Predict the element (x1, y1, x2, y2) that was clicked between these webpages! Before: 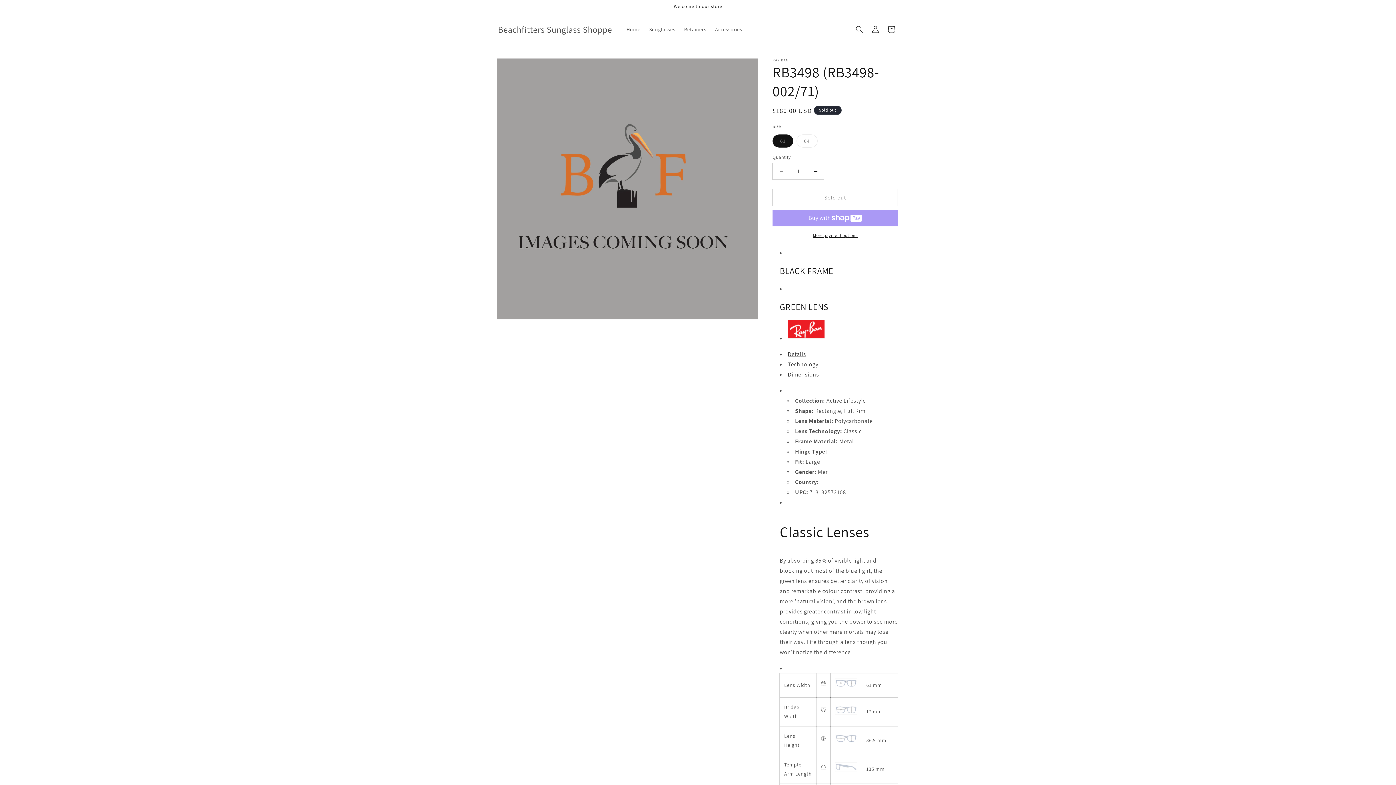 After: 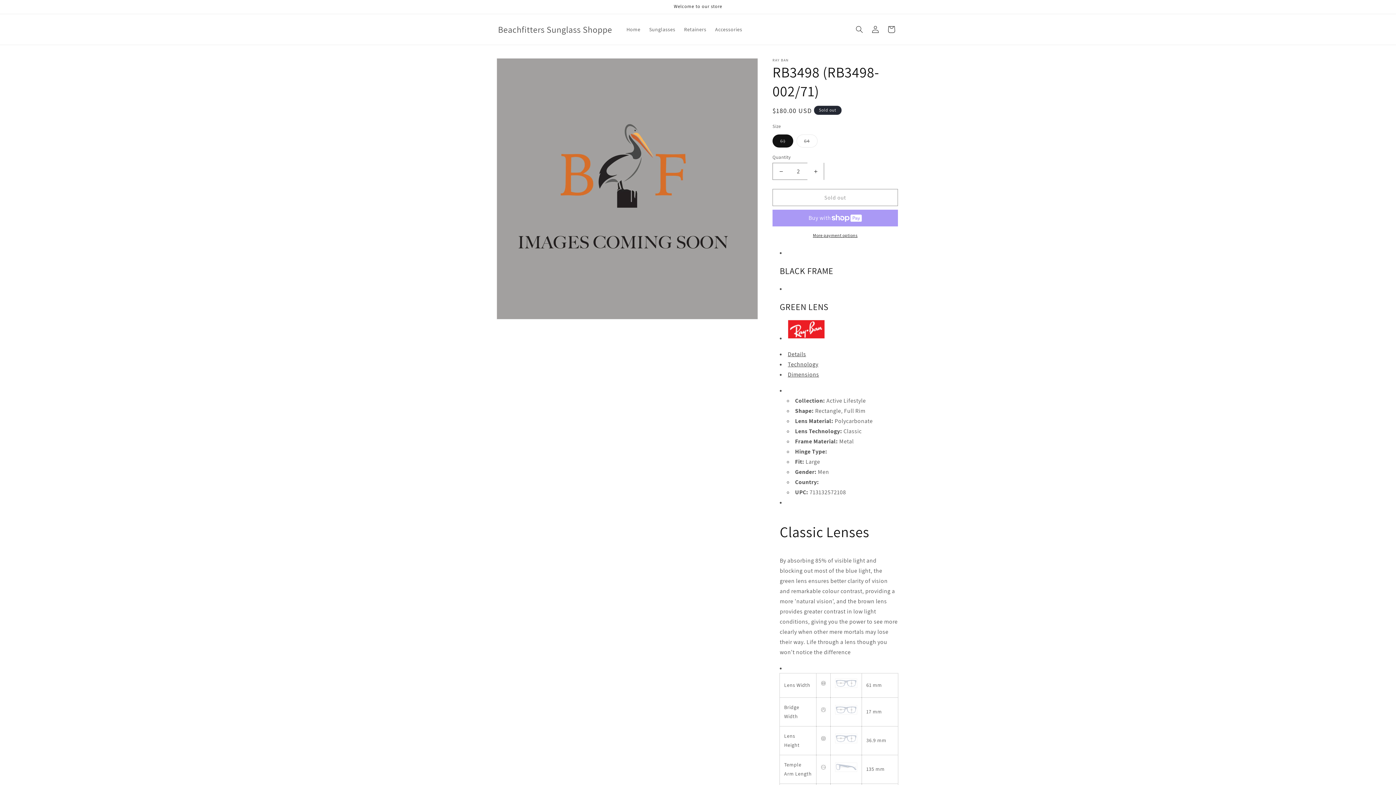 Action: bbox: (807, 162, 824, 180) label: Increase quantity for RB3498 (RB3498-002/71)